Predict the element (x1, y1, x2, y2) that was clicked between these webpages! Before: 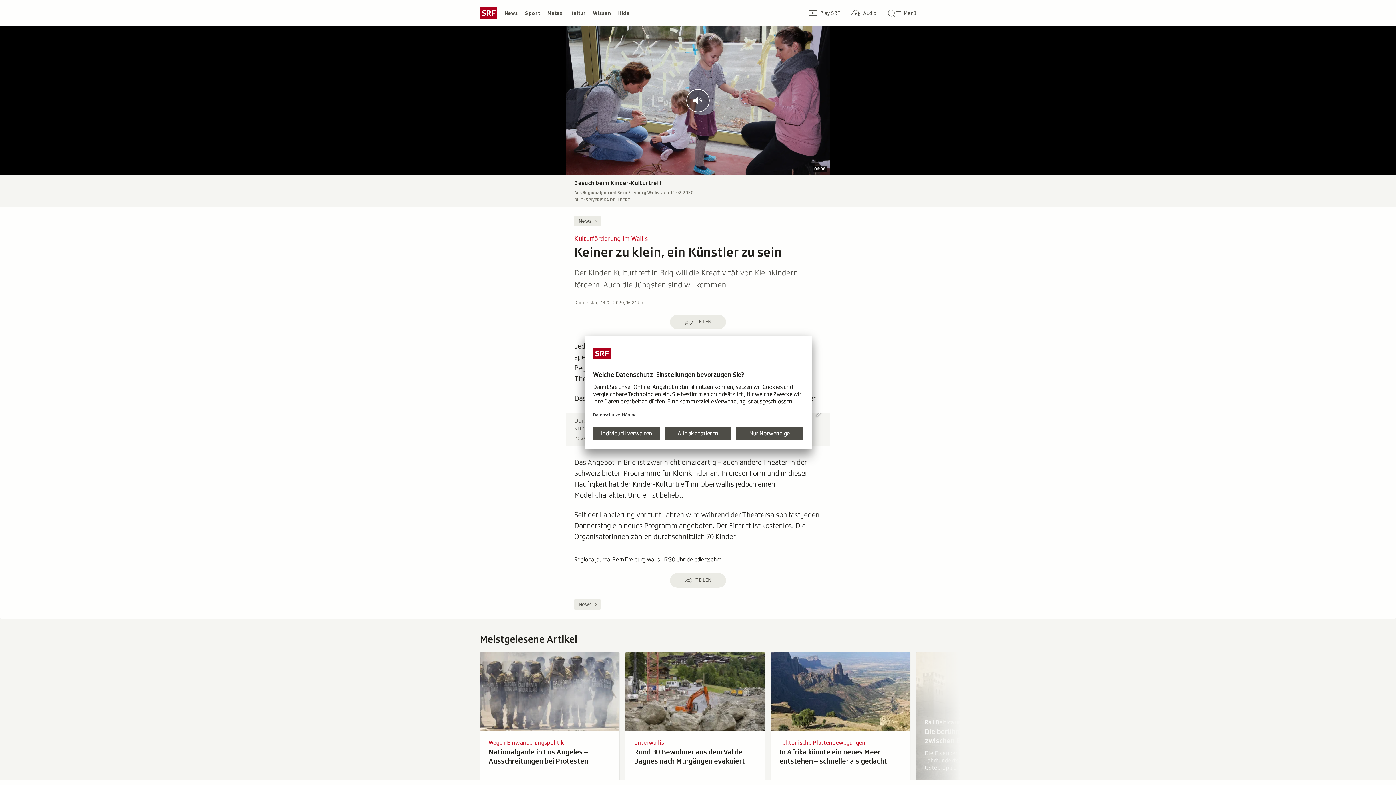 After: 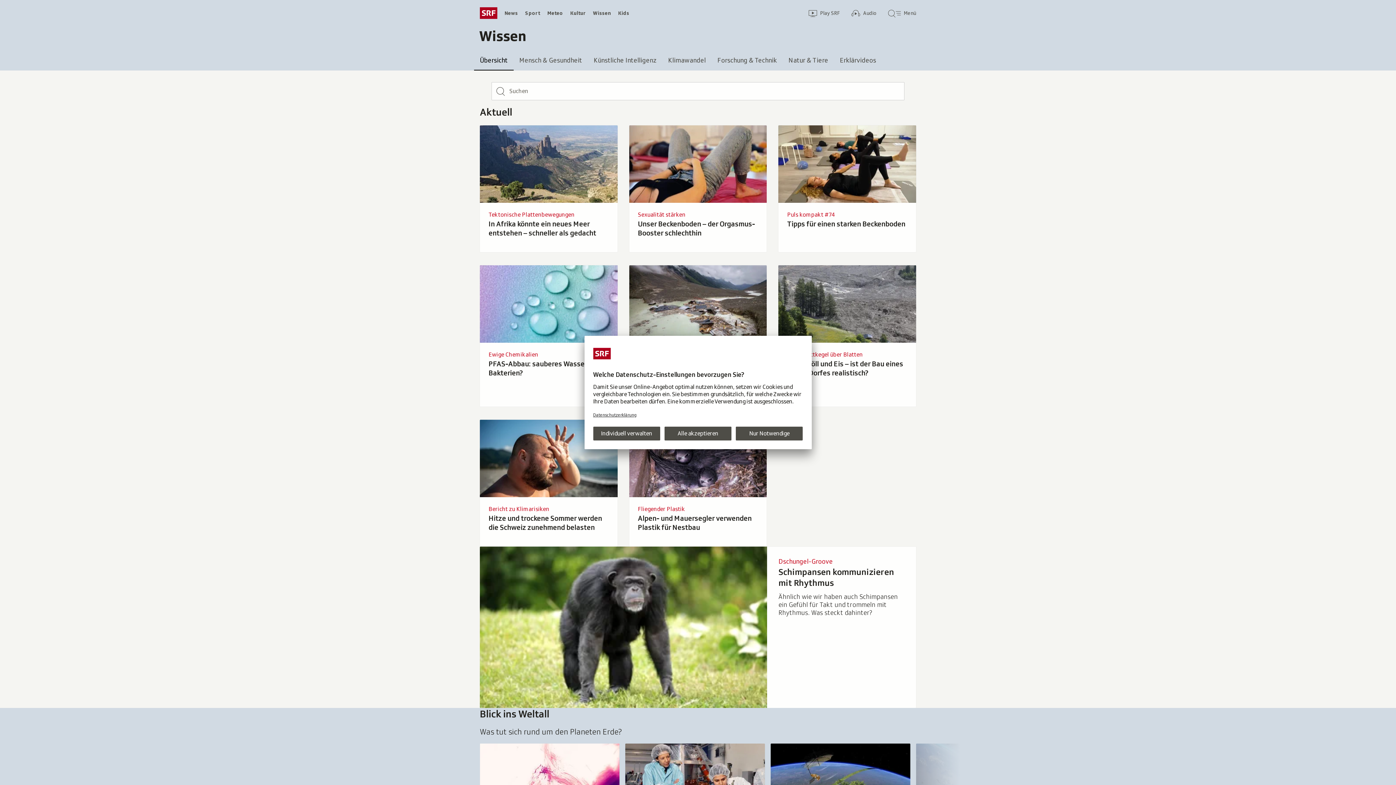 Action: bbox: (589, 7, 614, 18) label: Wissen